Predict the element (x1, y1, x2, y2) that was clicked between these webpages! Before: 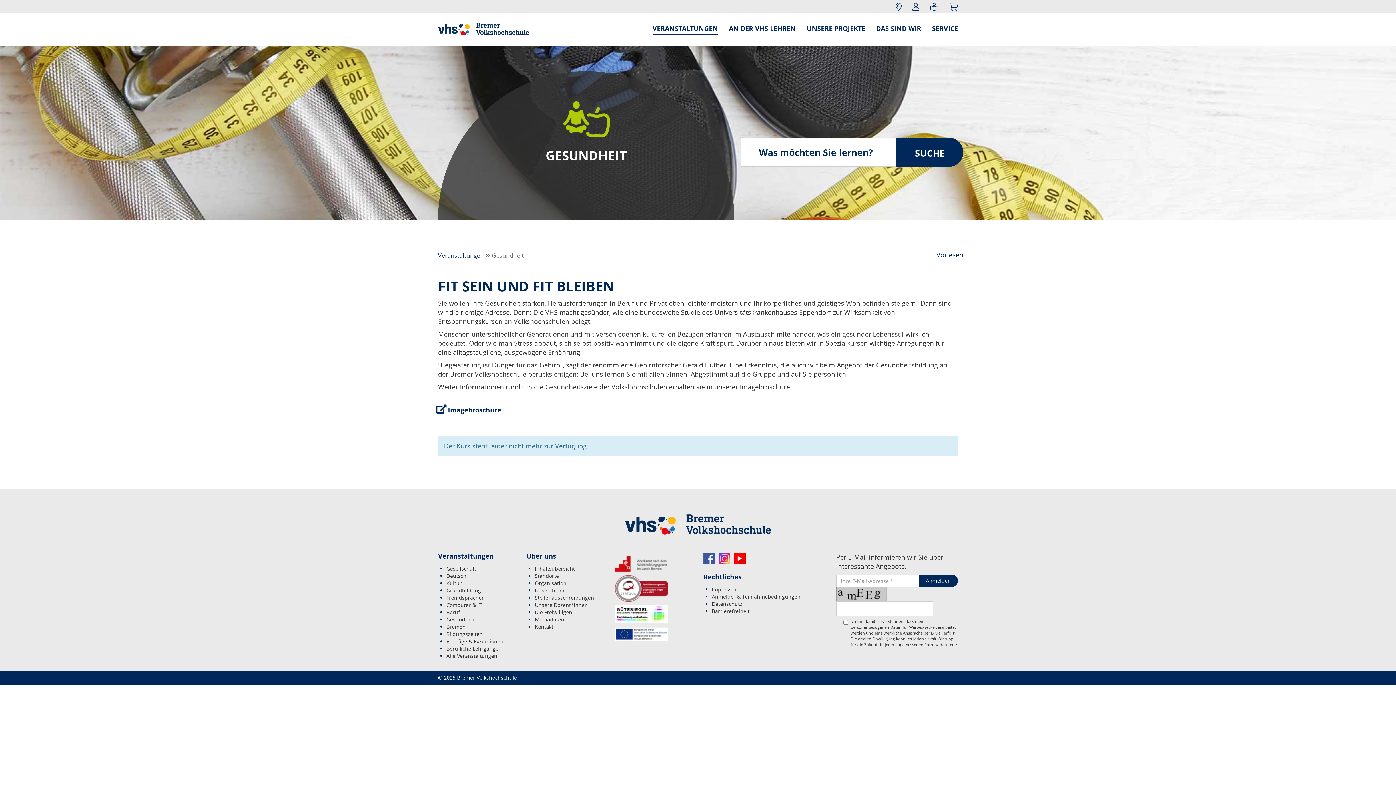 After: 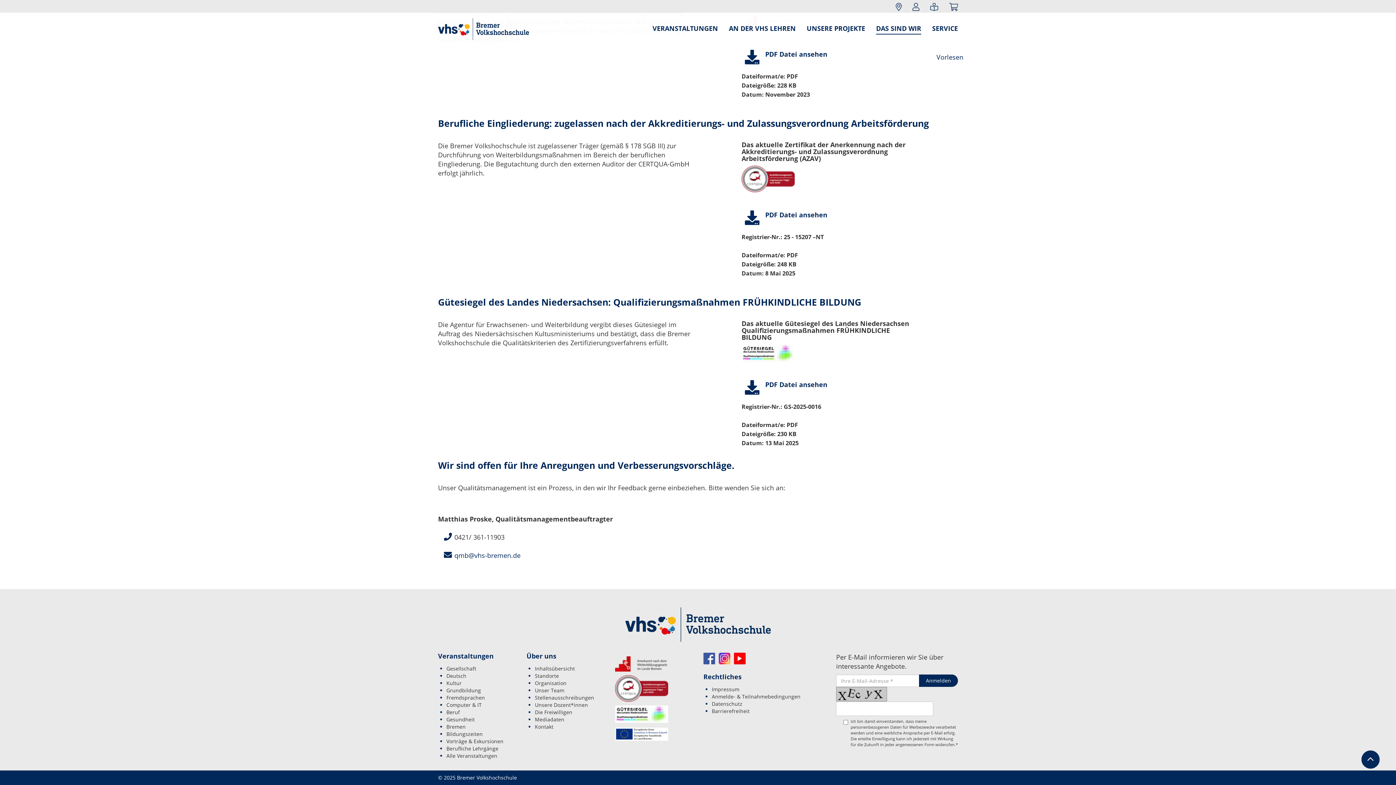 Action: bbox: (615, 575, 668, 602)